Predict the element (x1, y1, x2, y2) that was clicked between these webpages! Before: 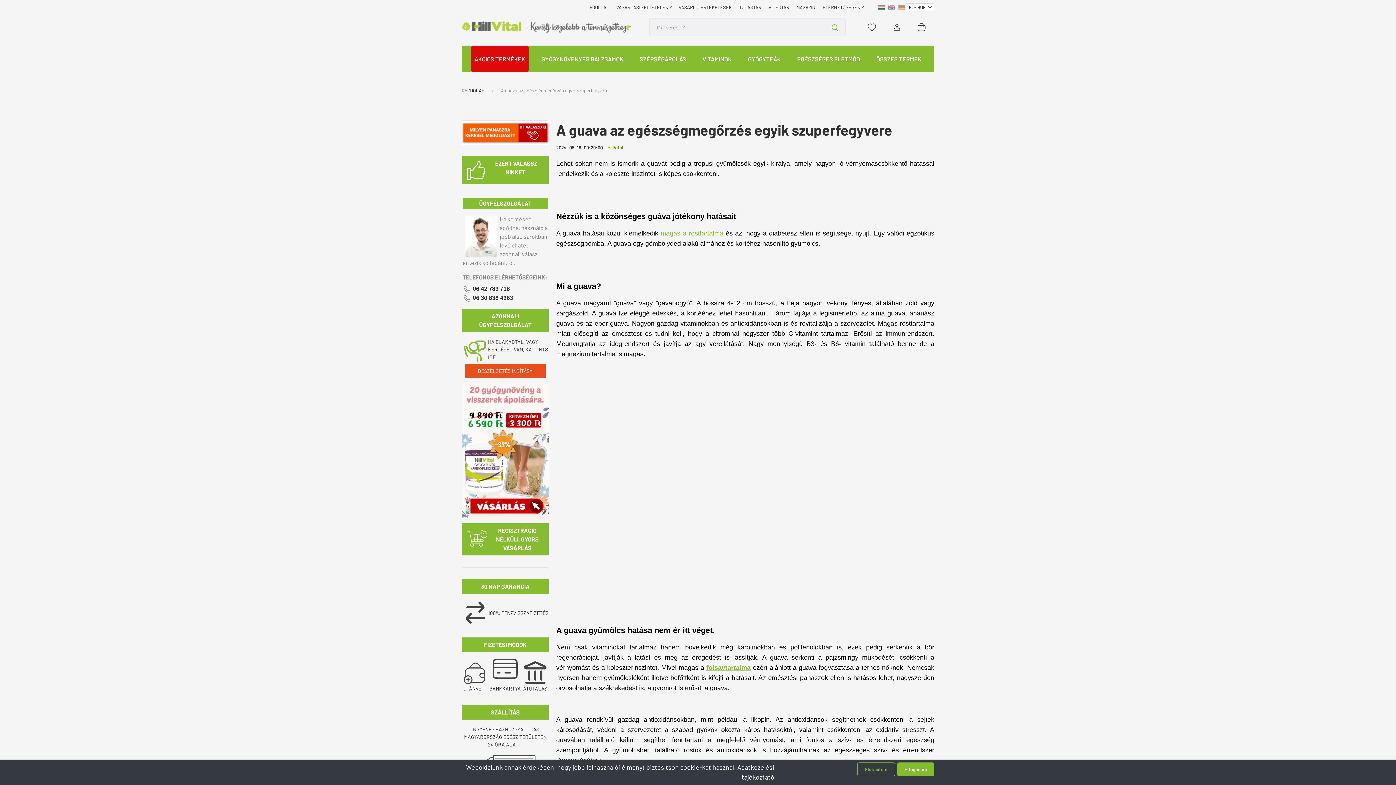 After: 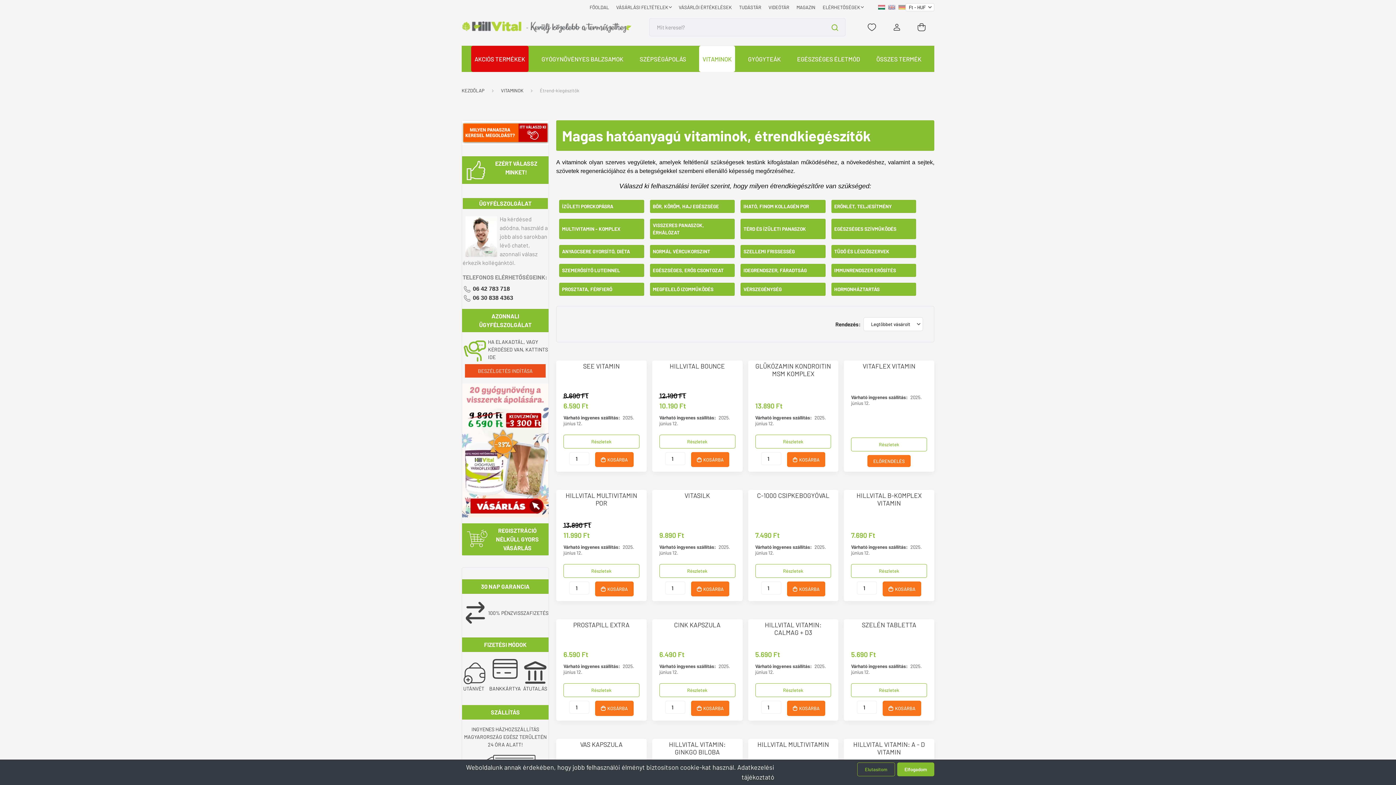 Action: bbox: (699, 45, 735, 72) label: VITAMINOK